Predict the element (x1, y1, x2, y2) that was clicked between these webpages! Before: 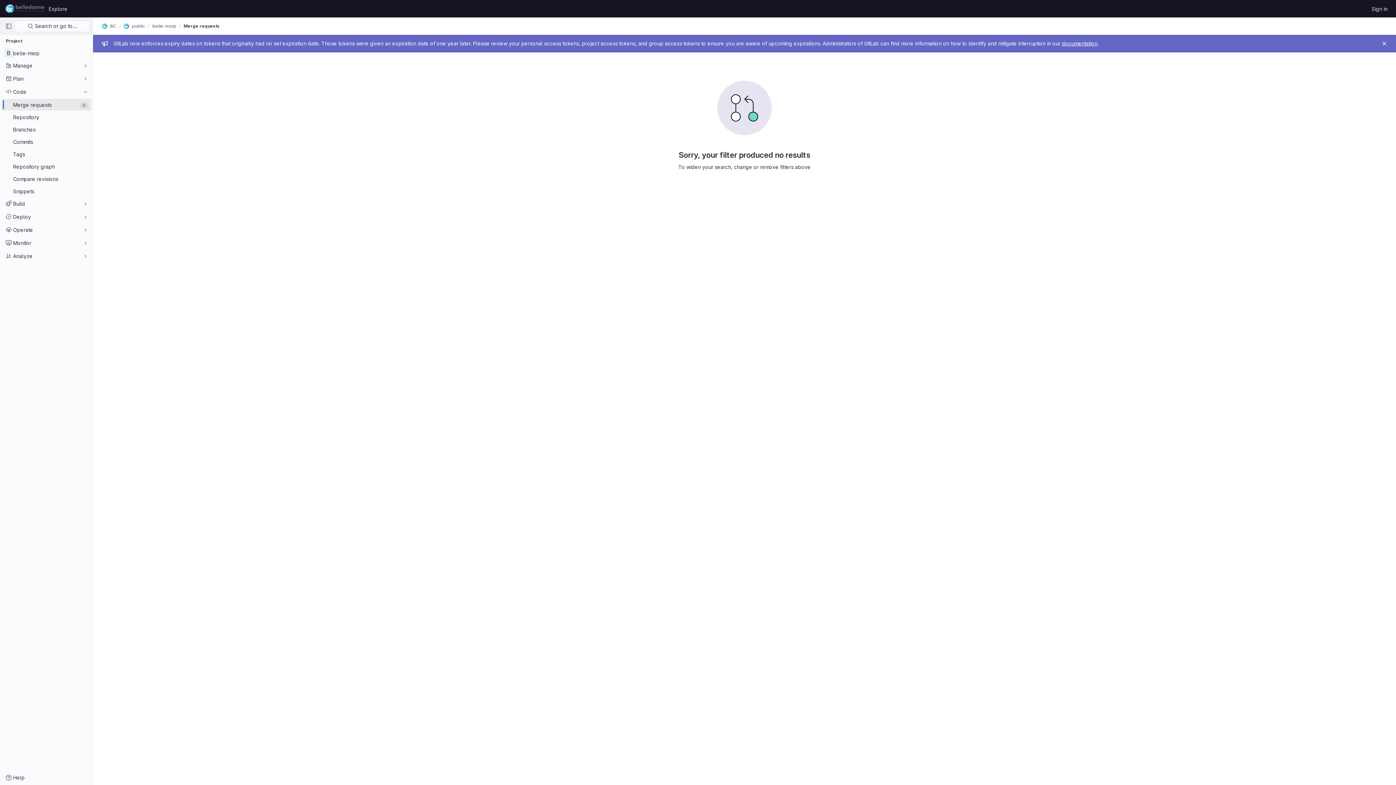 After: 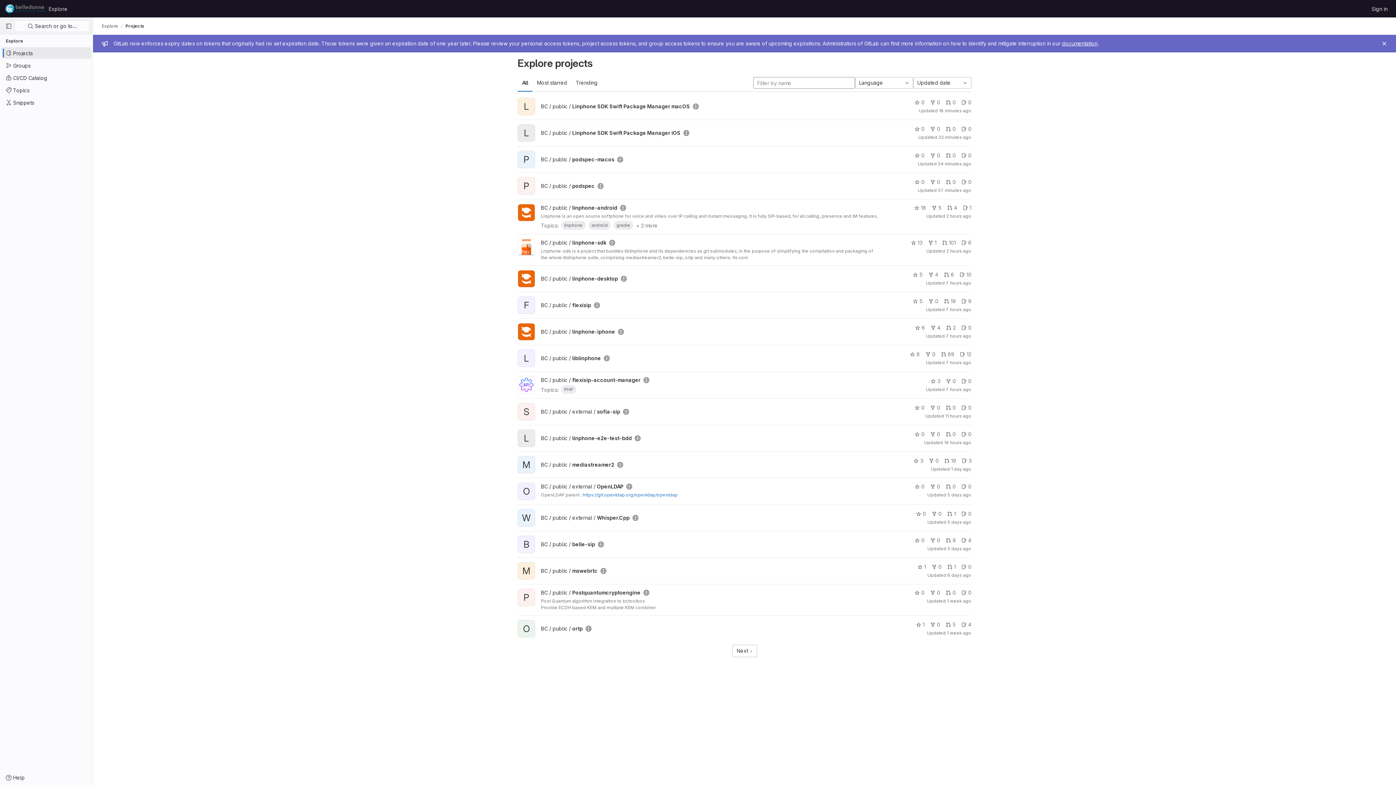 Action: label: Explore bbox: (45, 2, 70, 14)